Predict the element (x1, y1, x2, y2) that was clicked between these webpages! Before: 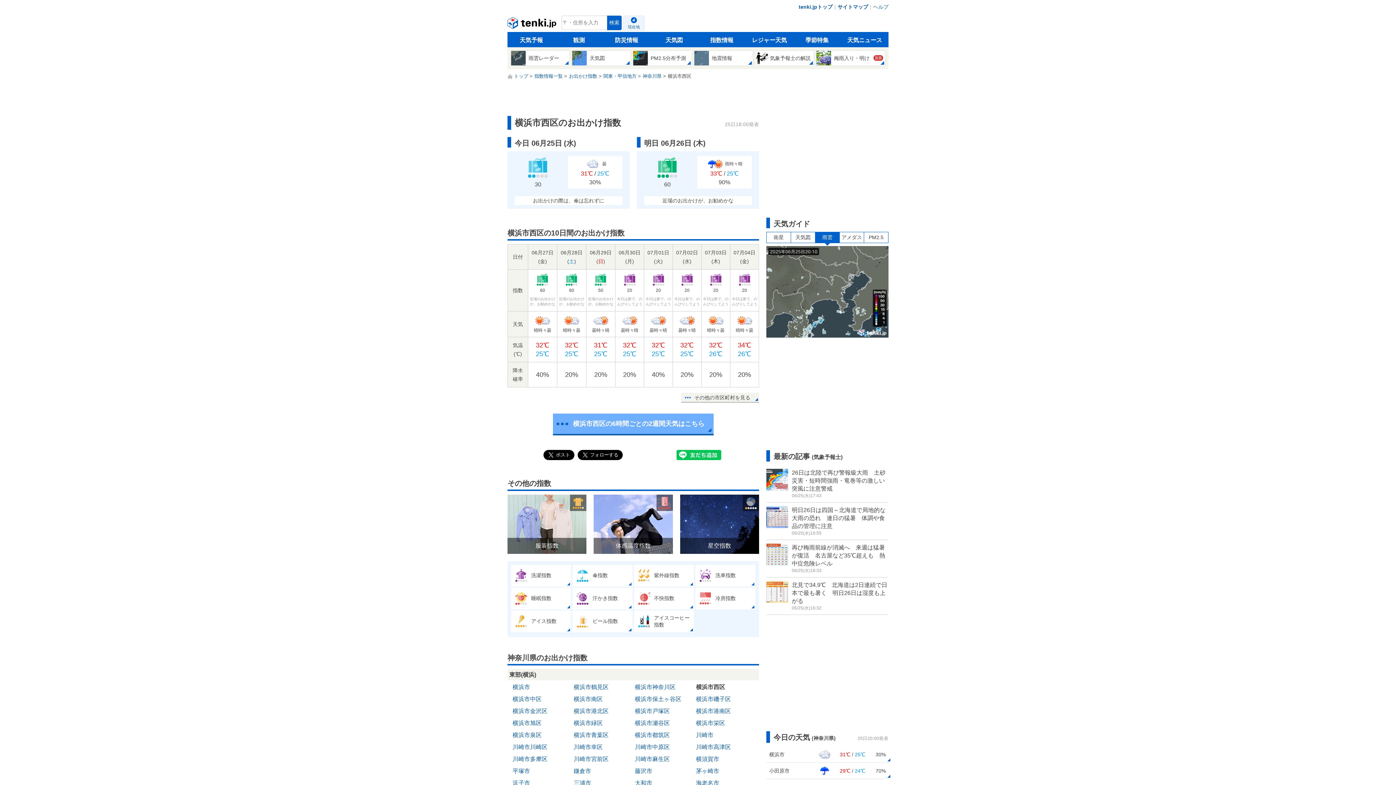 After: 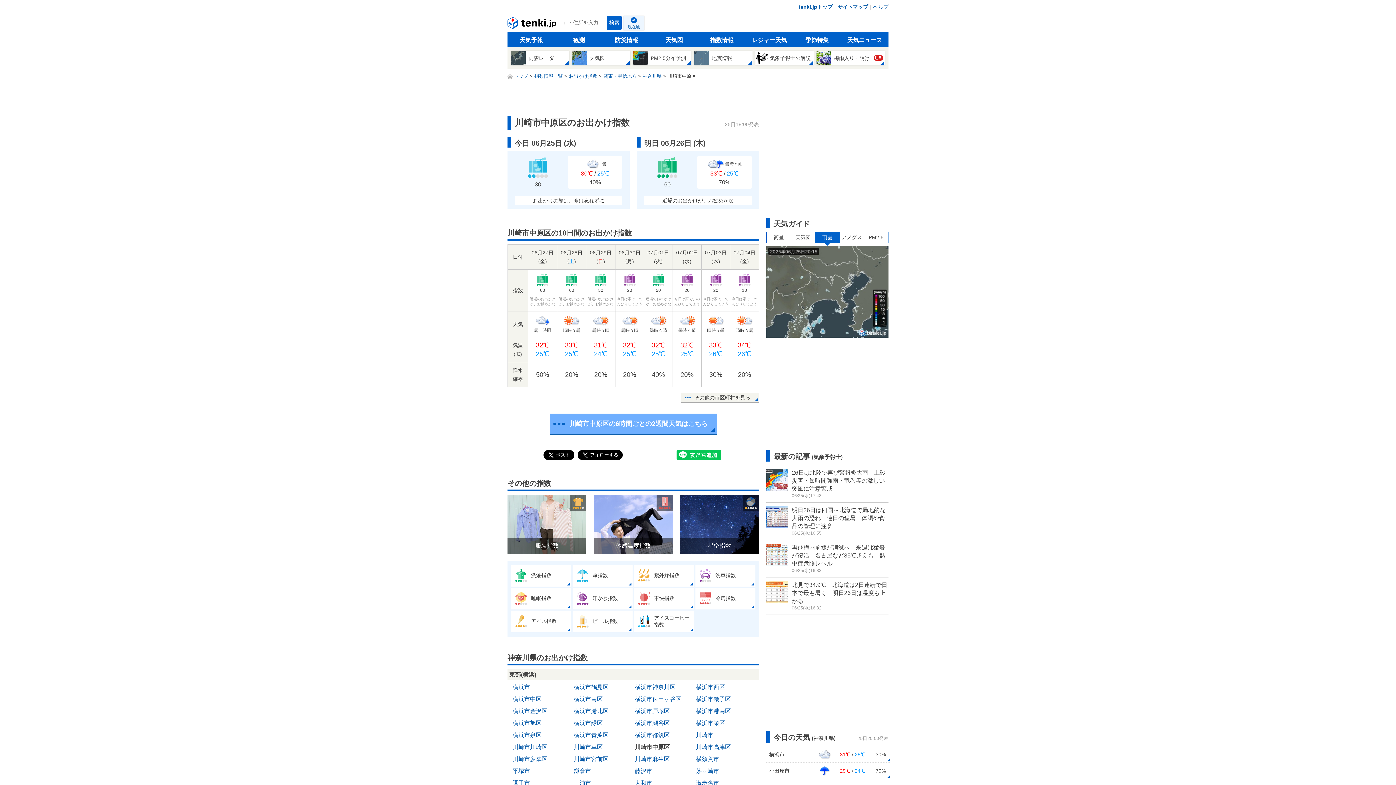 Action: label: 川崎市中原区 bbox: (633, 742, 671, 752)